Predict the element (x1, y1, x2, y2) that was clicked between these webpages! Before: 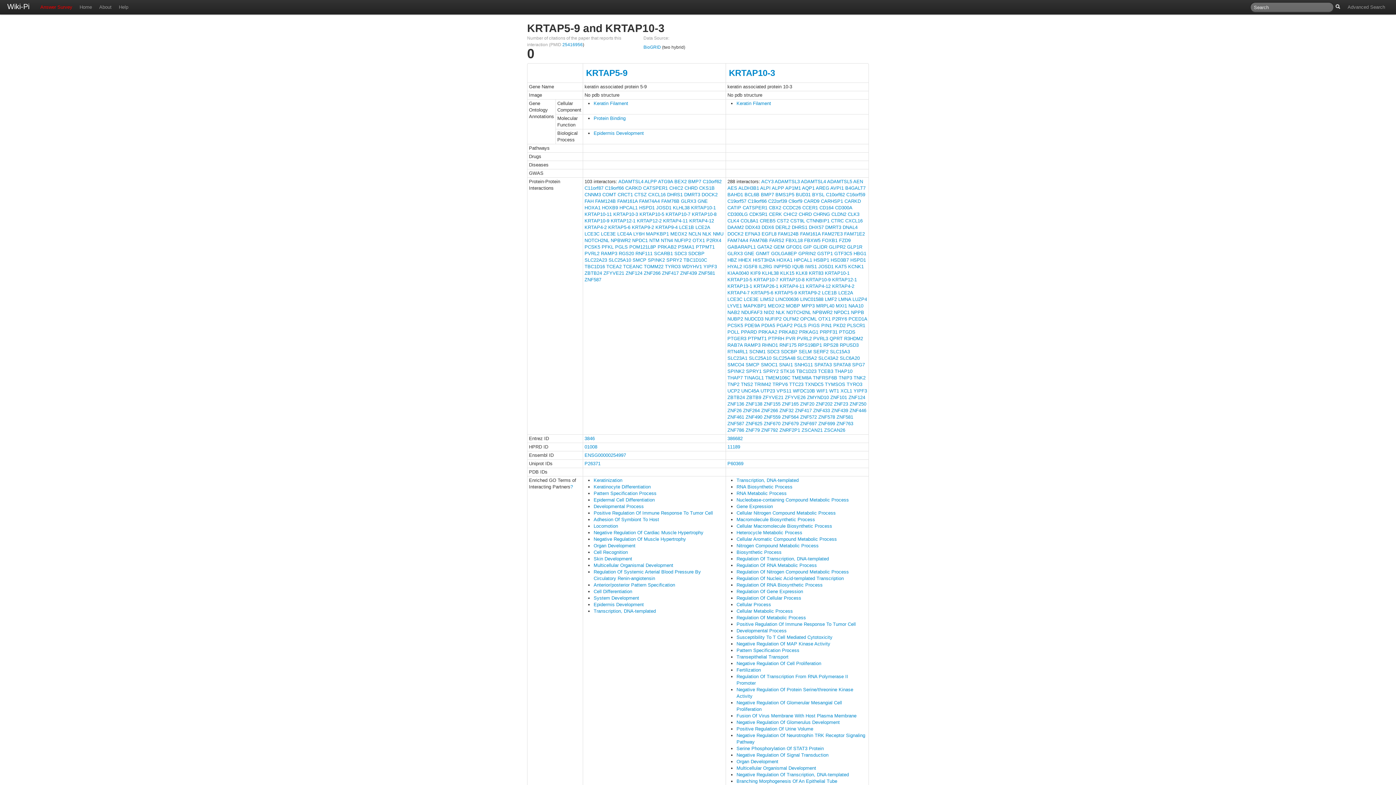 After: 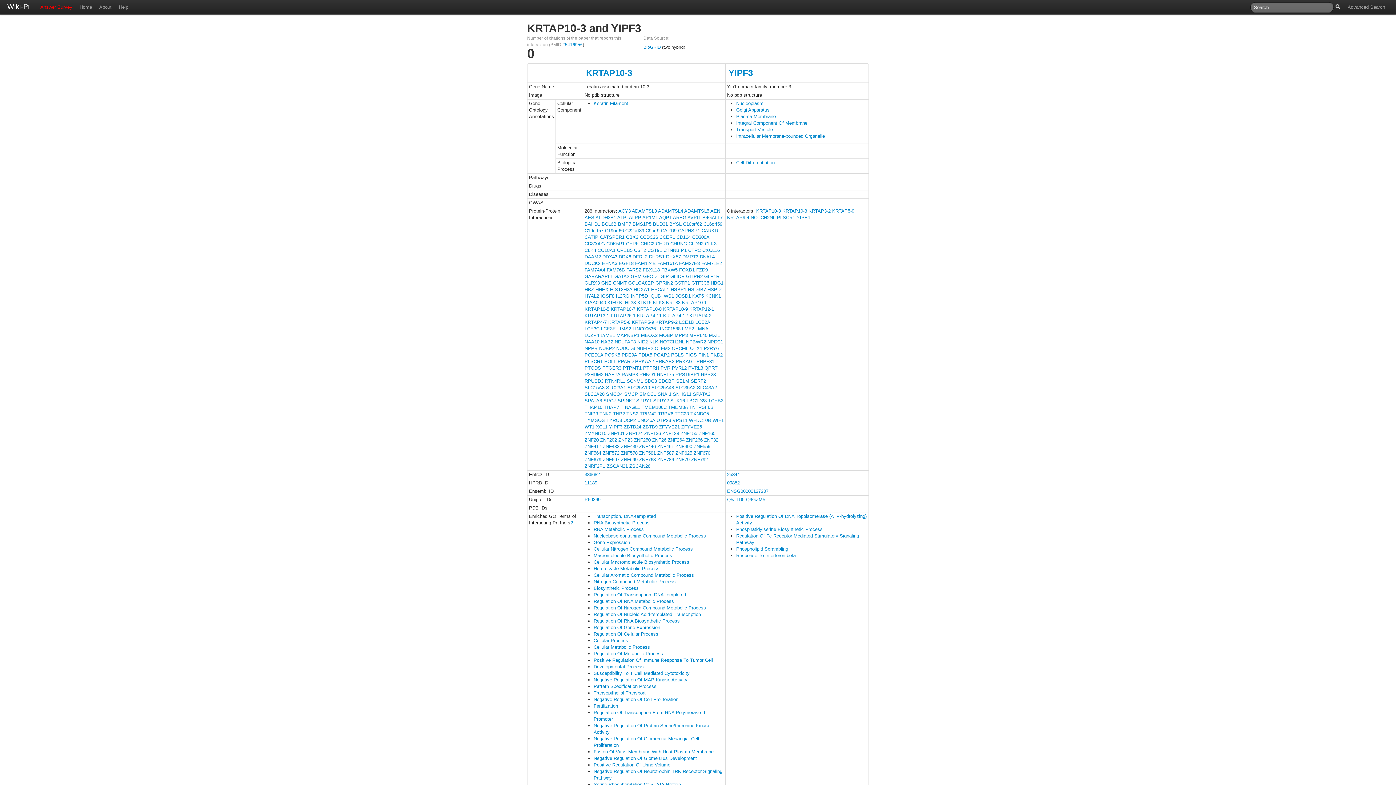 Action: label: YIPF3 bbox: (853, 388, 867, 393)